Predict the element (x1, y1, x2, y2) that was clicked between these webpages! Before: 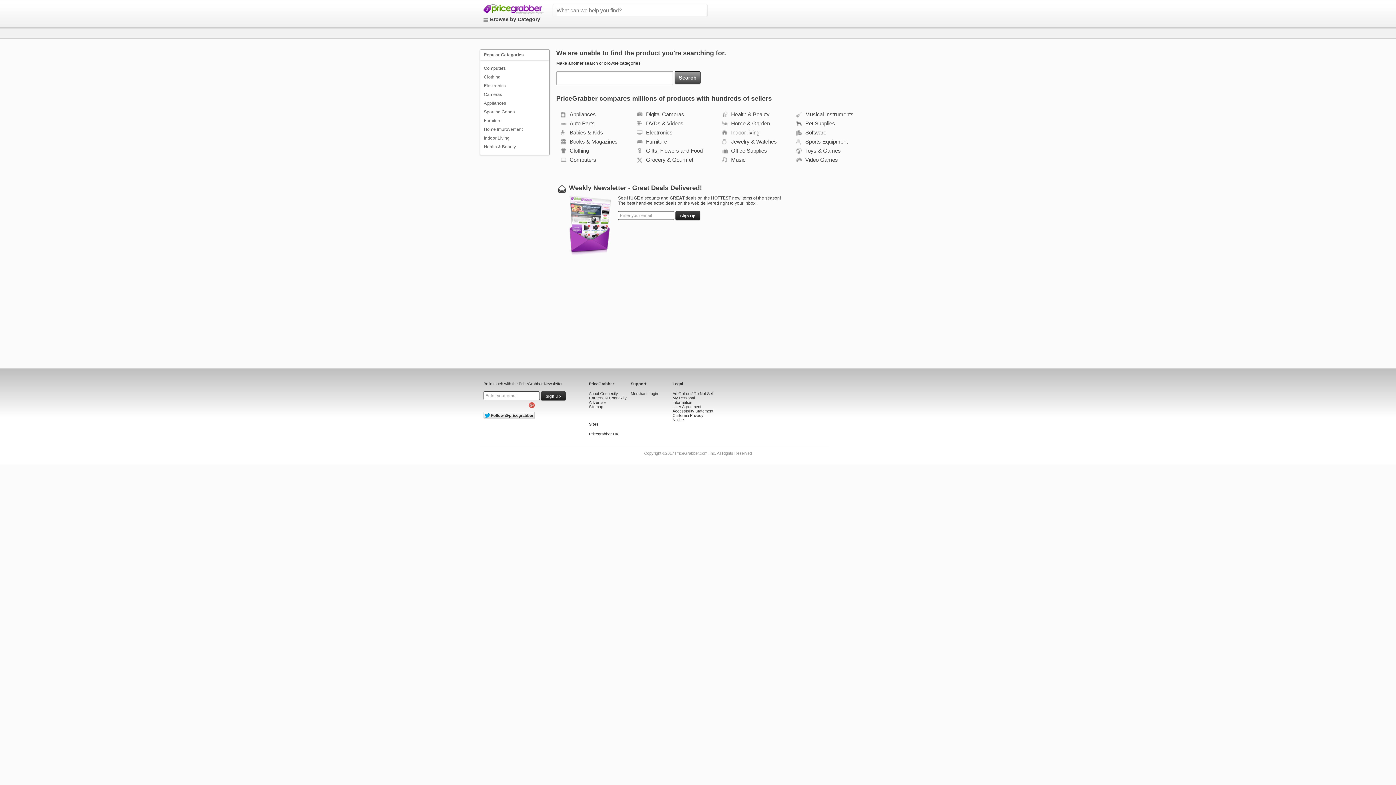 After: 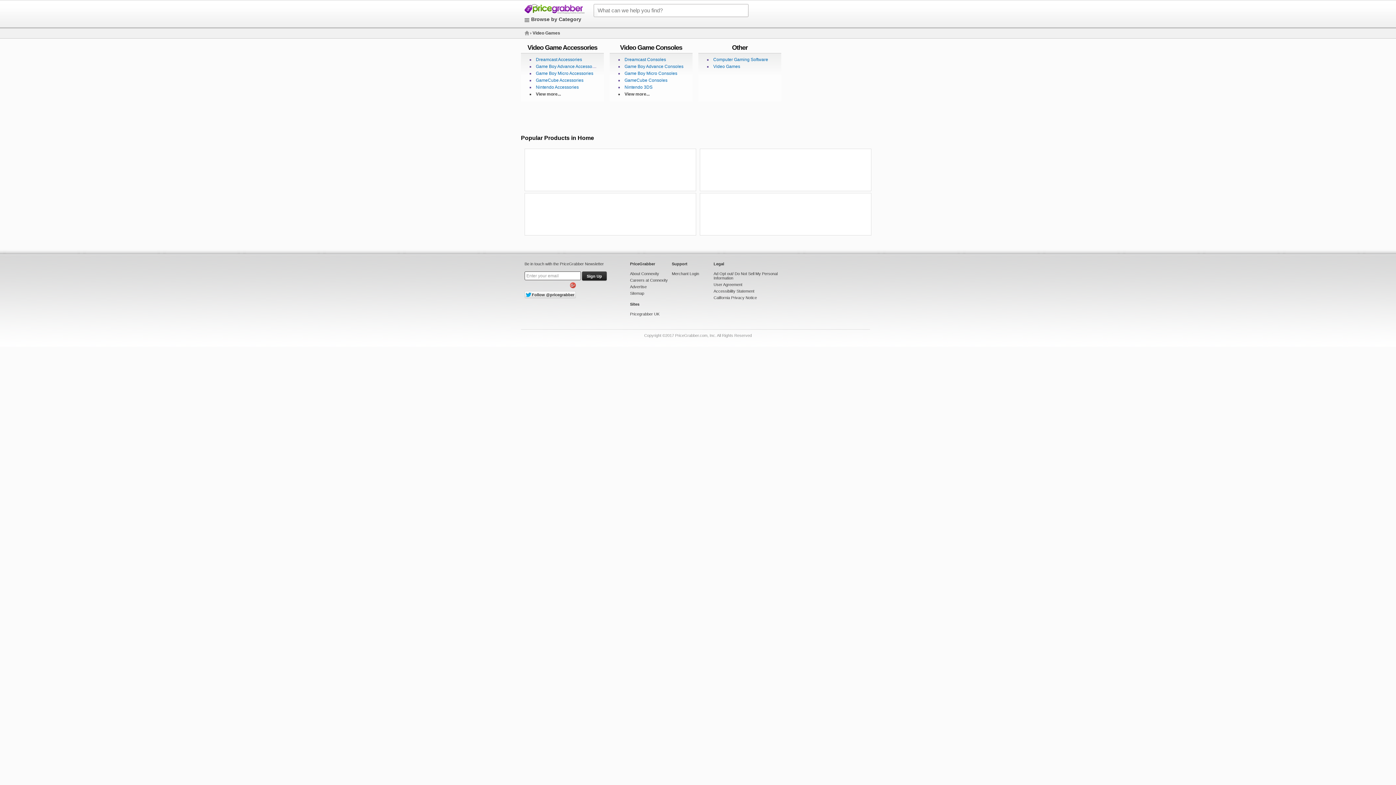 Action: label: Video Games bbox: (803, 156, 838, 162)